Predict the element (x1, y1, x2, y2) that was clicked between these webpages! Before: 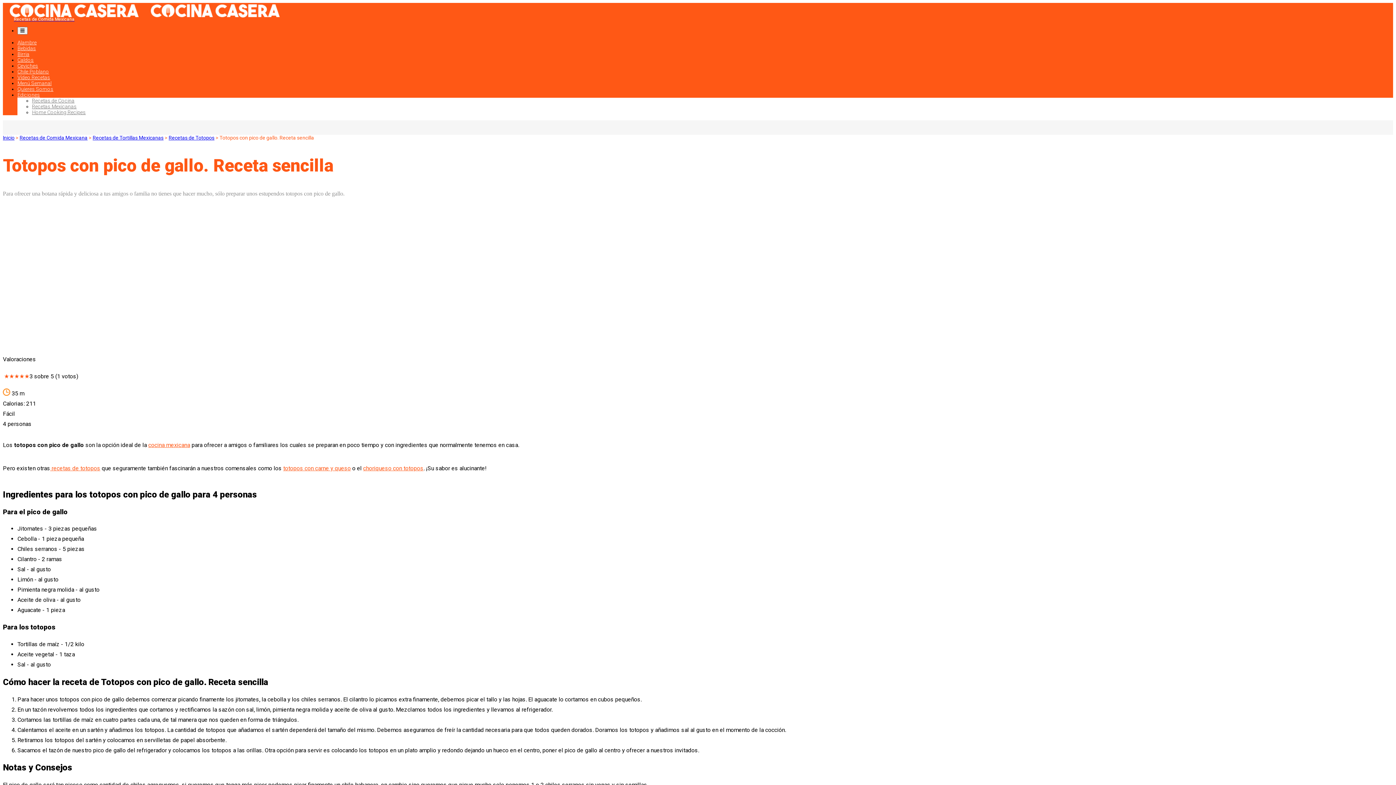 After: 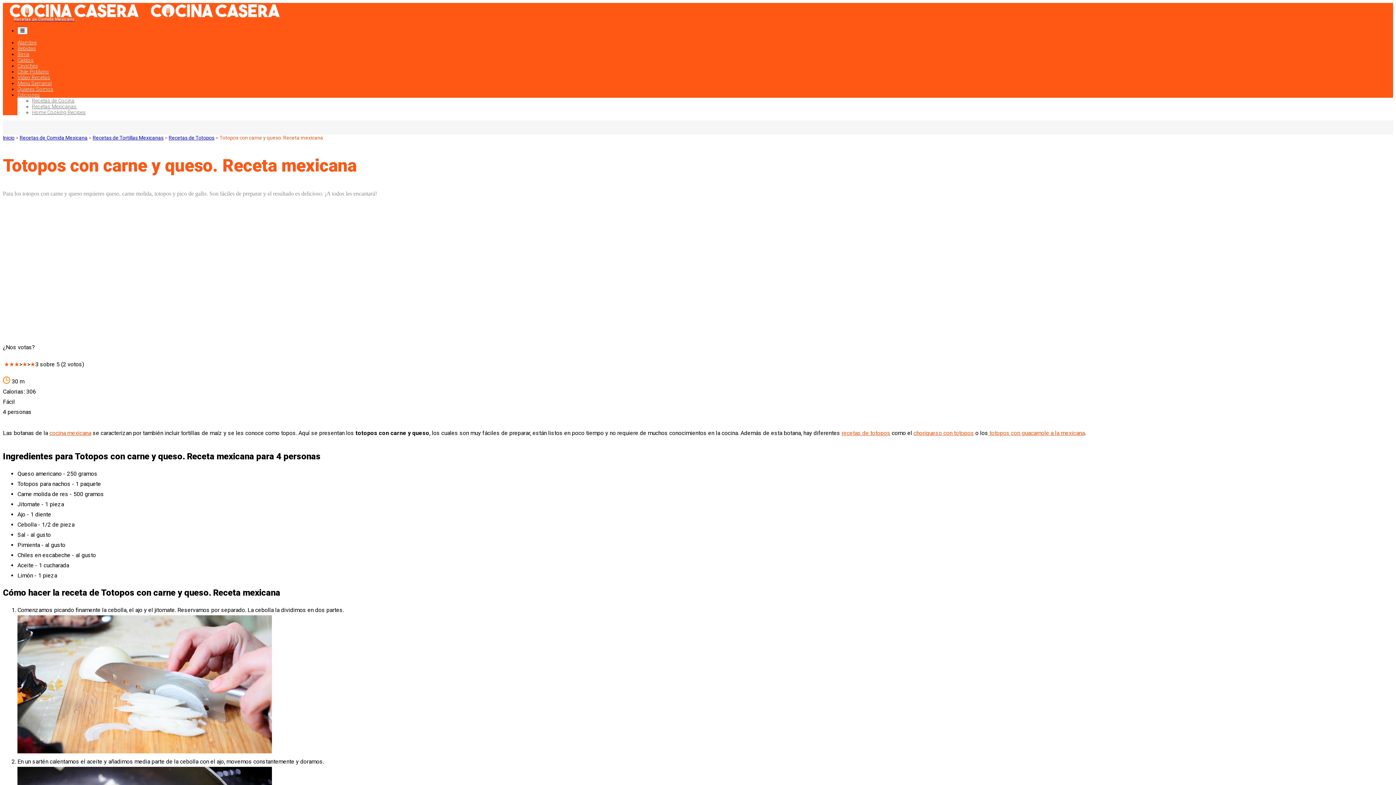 Action: label: totopos con carne y queso bbox: (283, 464, 350, 471)